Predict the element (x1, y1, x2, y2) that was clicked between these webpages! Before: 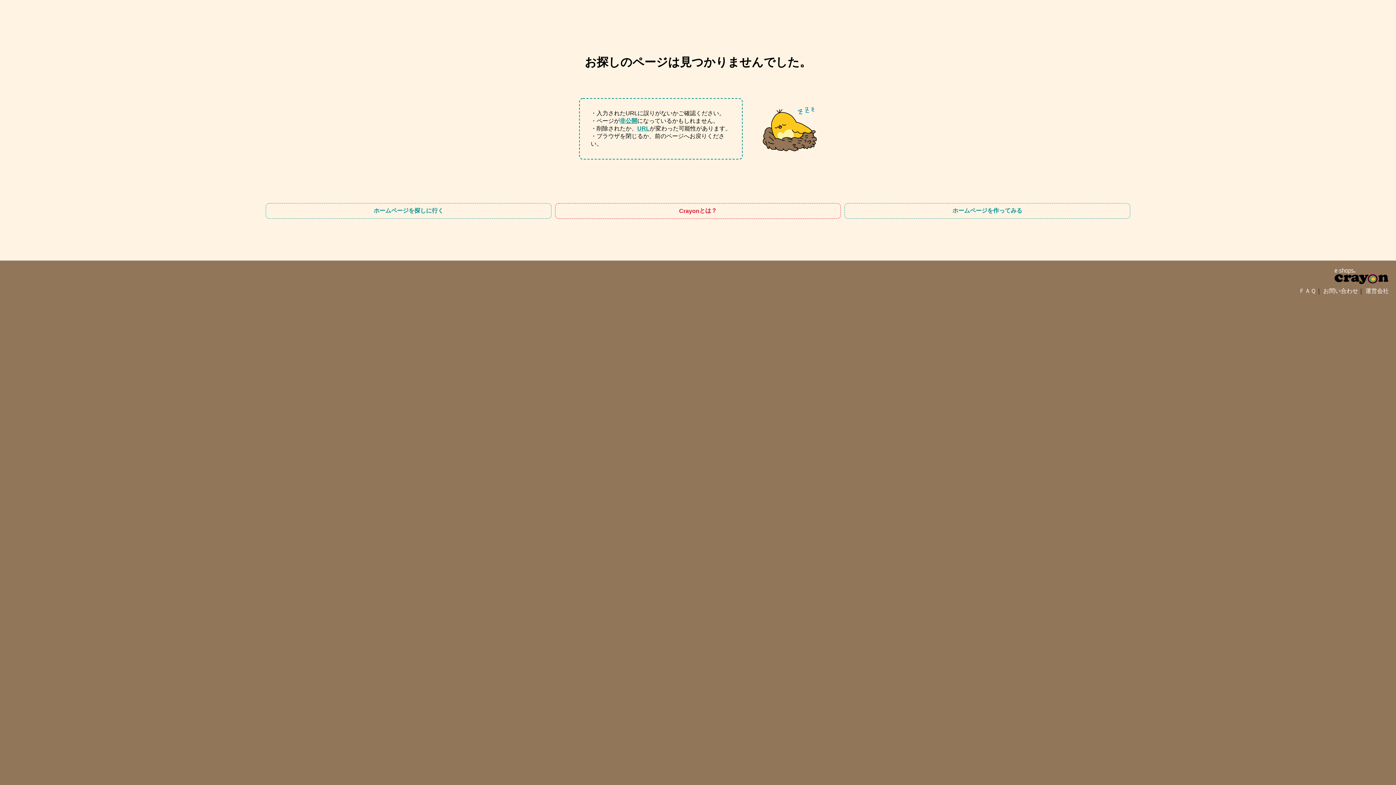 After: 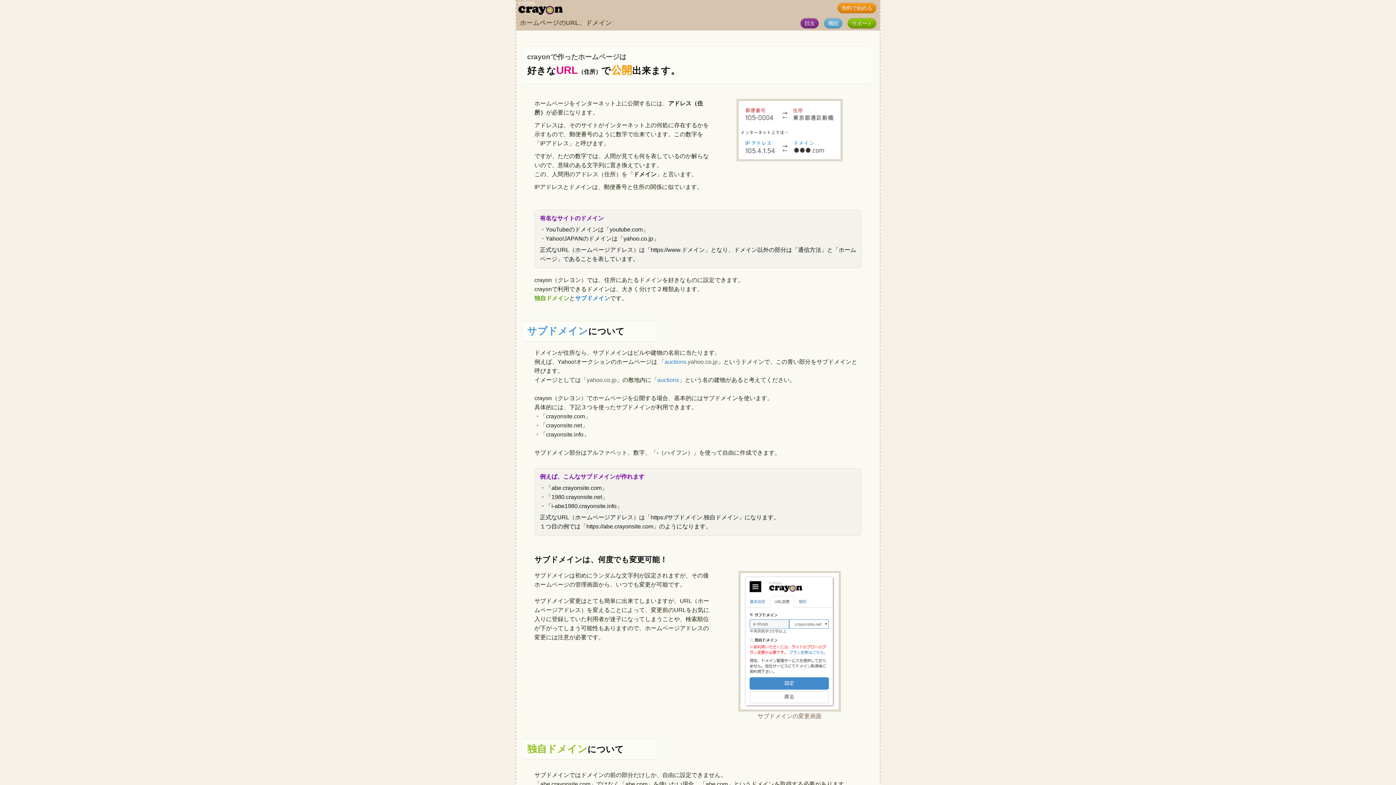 Action: bbox: (637, 125, 649, 131) label: URL